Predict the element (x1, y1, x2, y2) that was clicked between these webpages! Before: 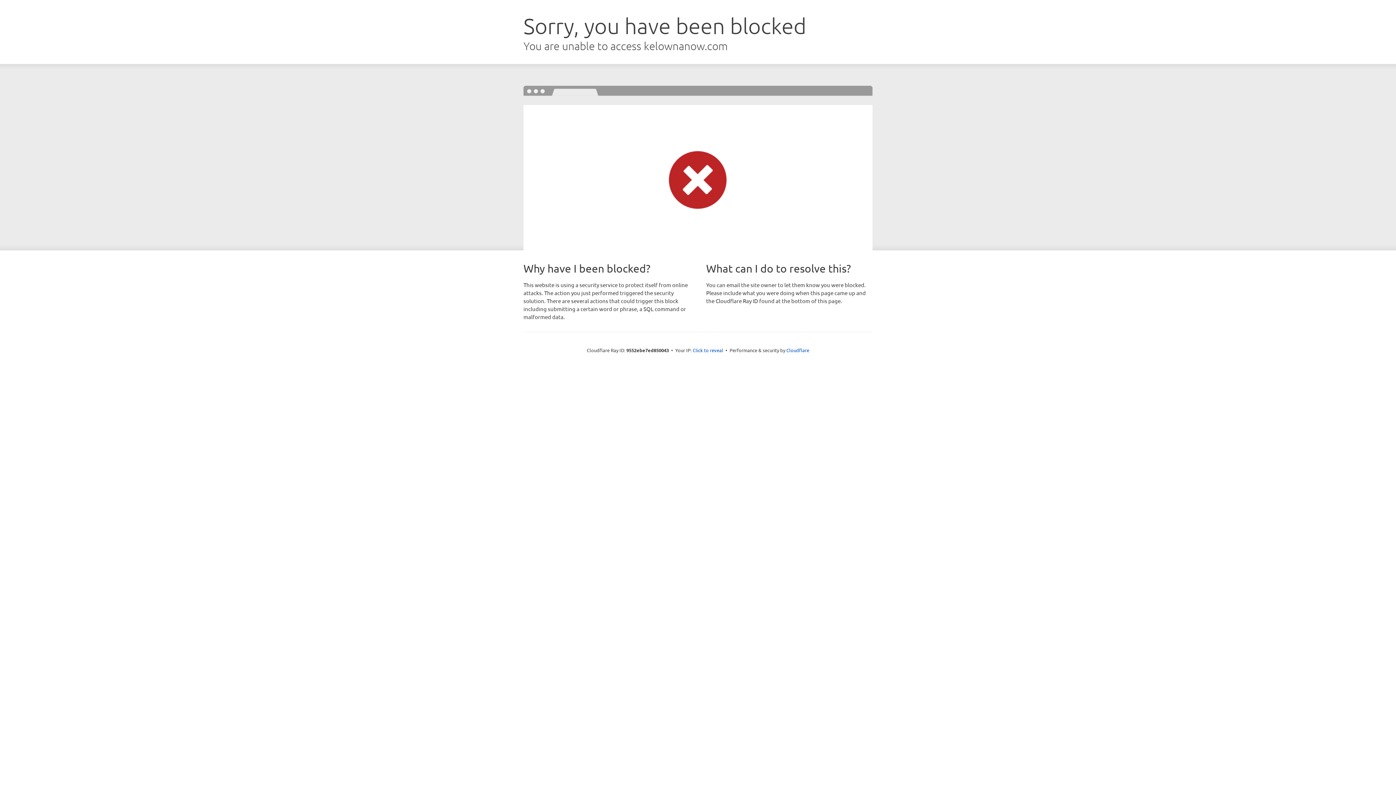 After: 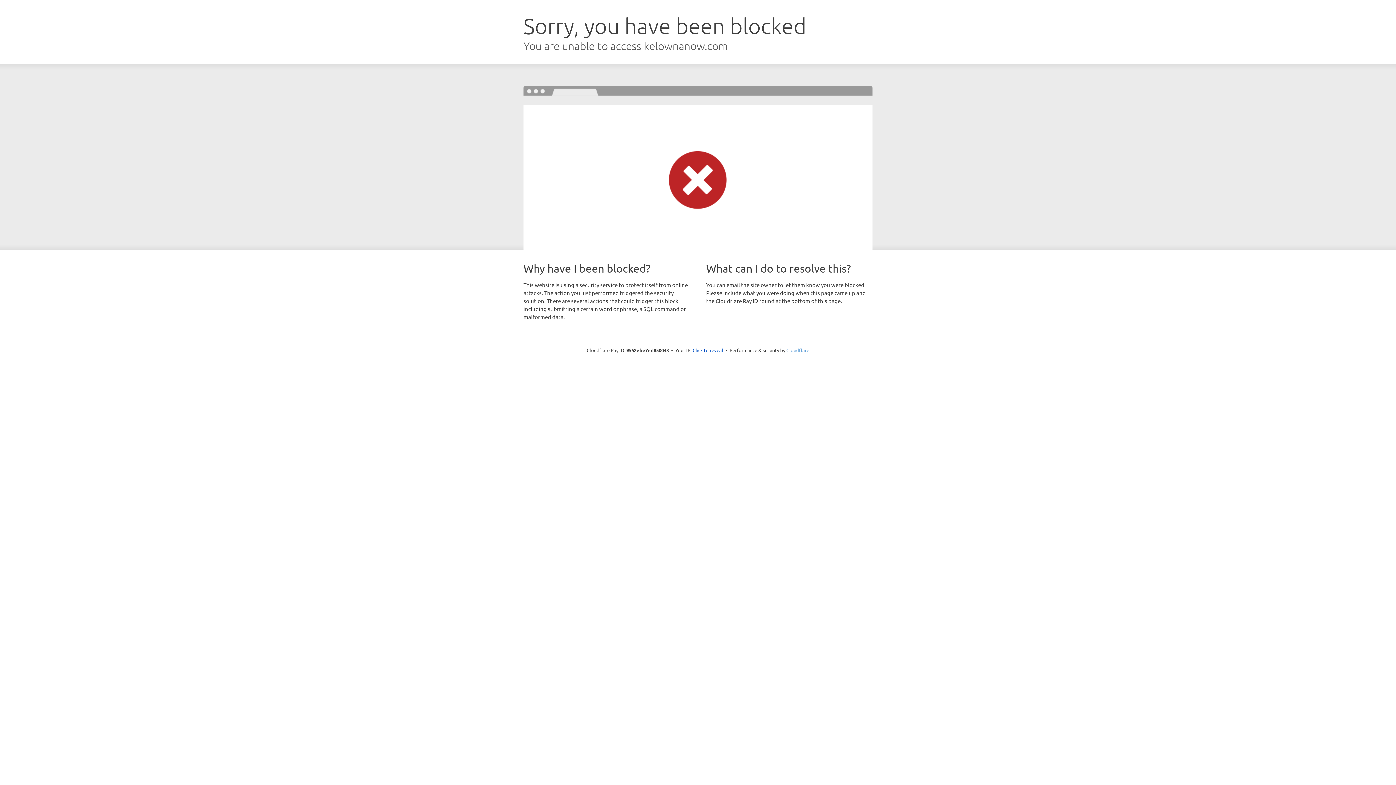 Action: bbox: (786, 347, 809, 353) label: Cloudflare